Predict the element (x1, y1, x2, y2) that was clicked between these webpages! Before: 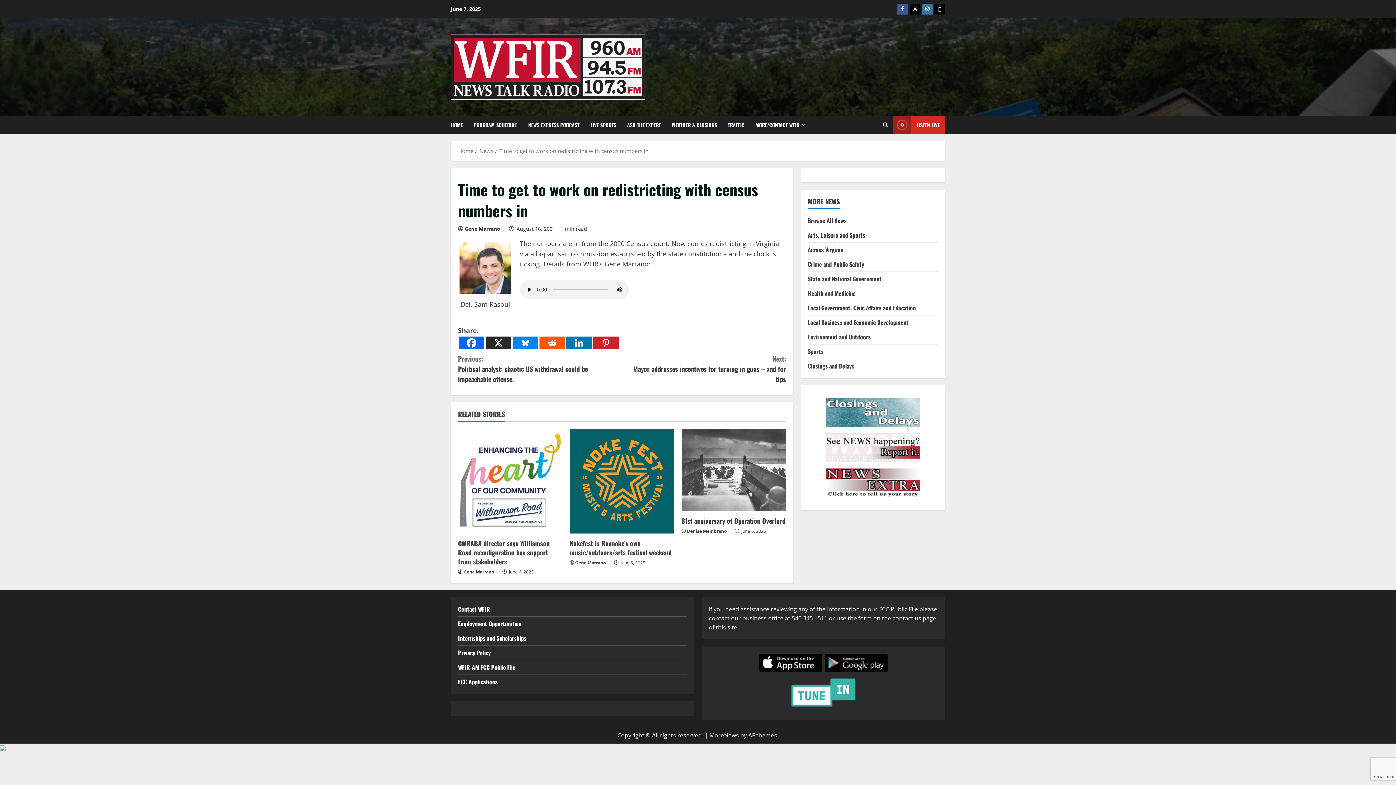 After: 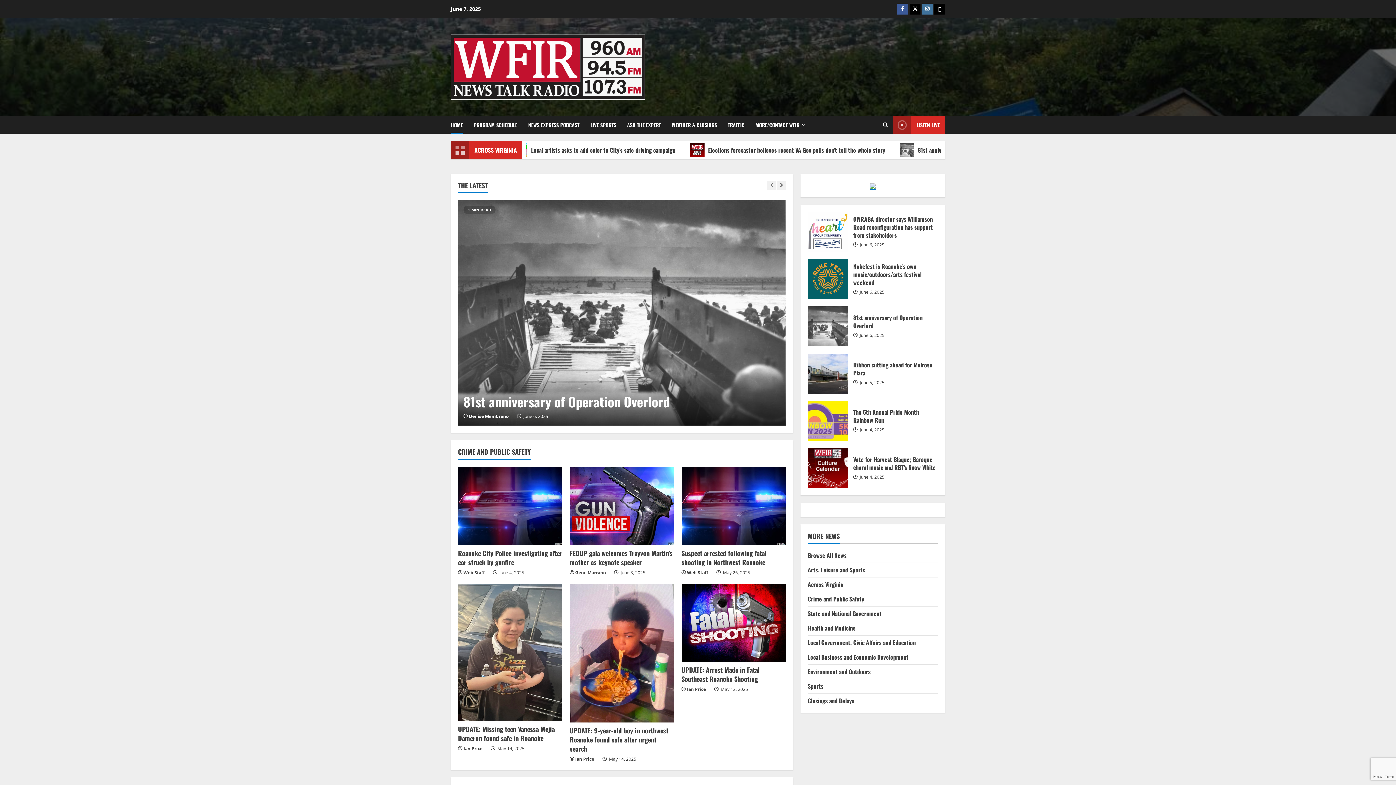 Action: bbox: (450, 62, 645, 70)